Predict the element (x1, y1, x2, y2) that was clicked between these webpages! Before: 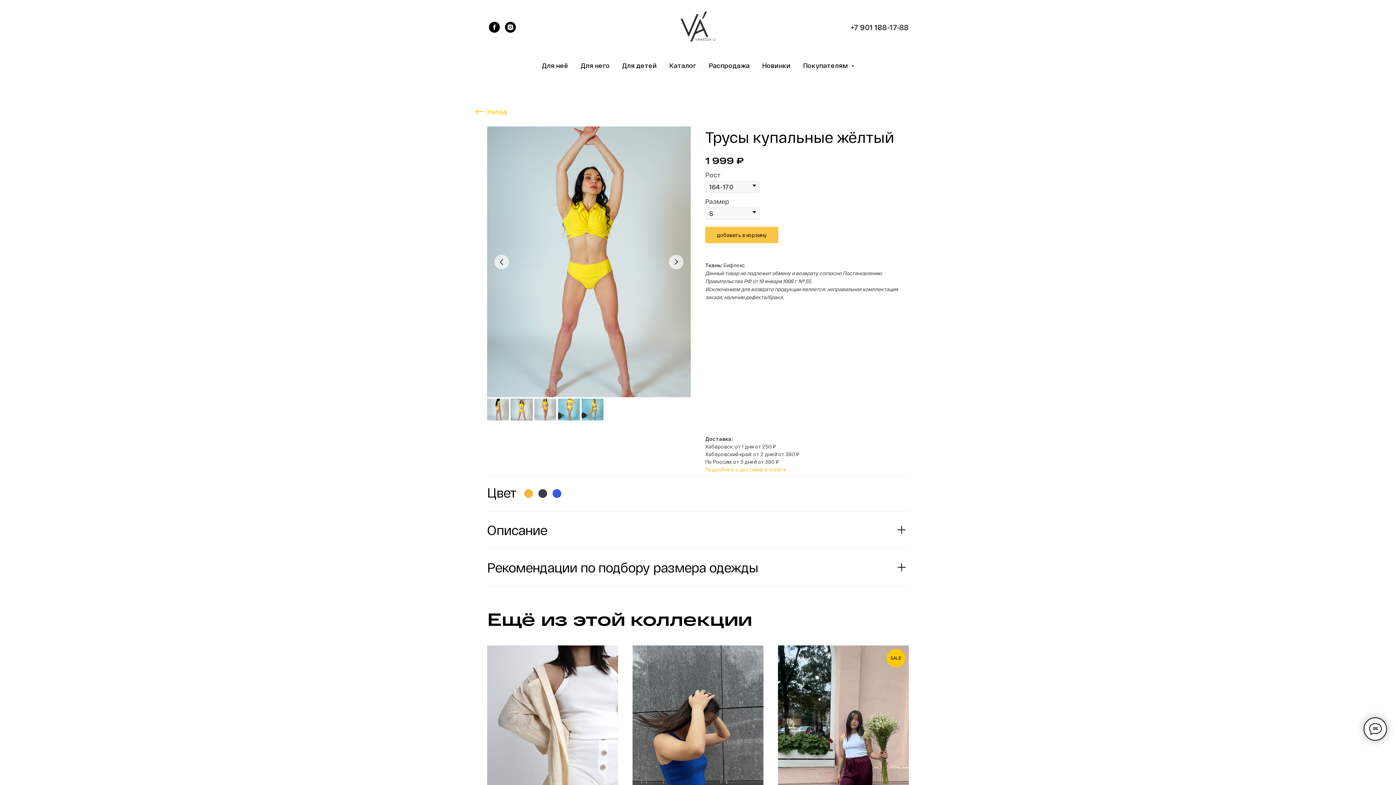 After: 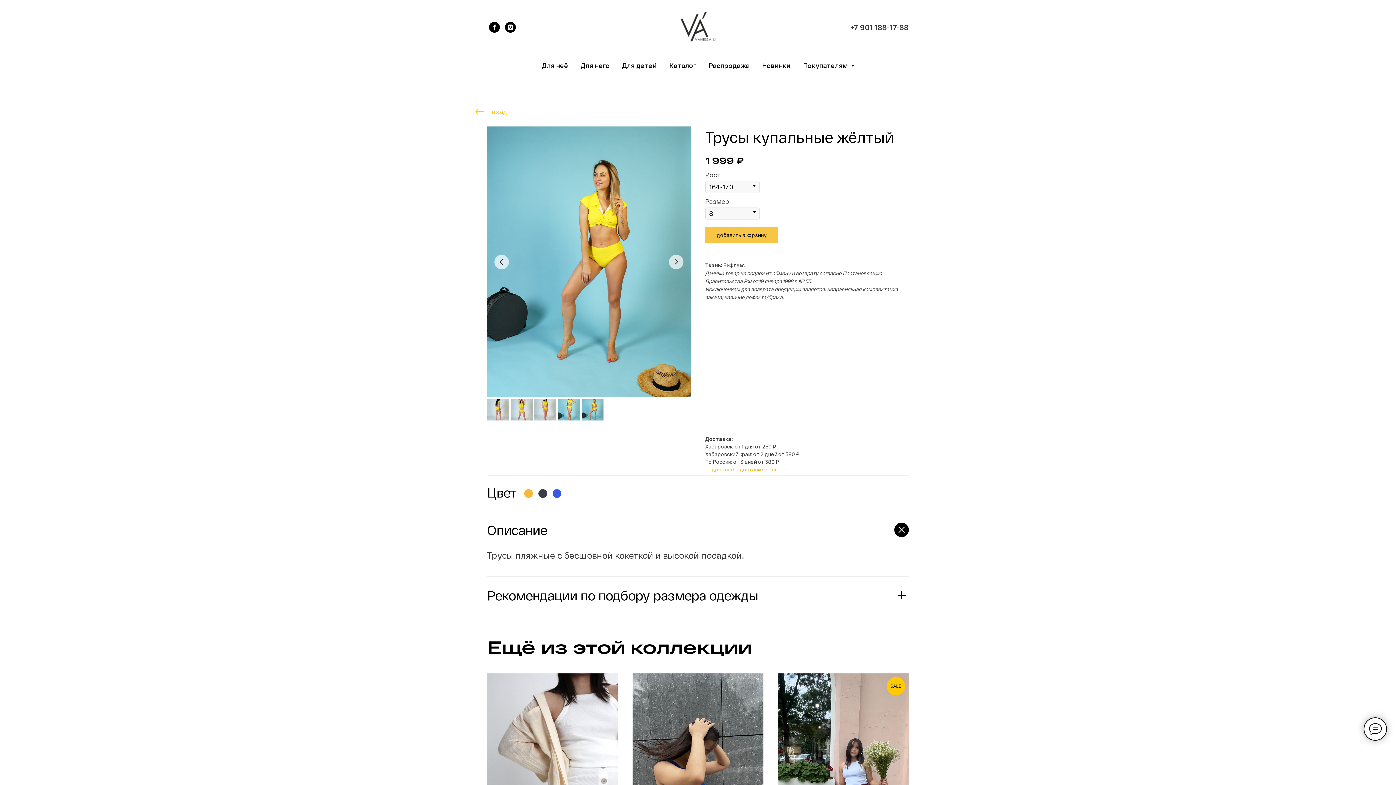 Action: bbox: (487, 511, 909, 548) label: Описание